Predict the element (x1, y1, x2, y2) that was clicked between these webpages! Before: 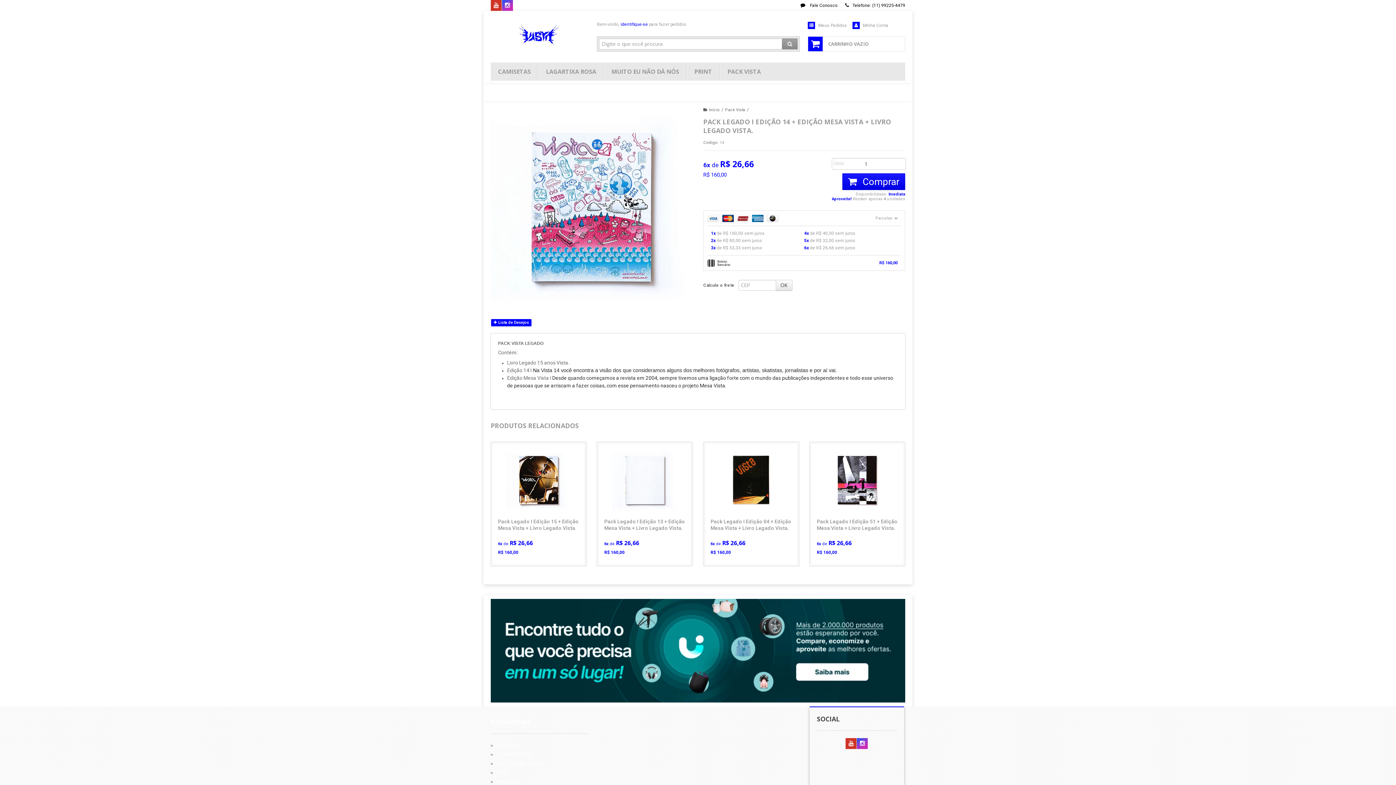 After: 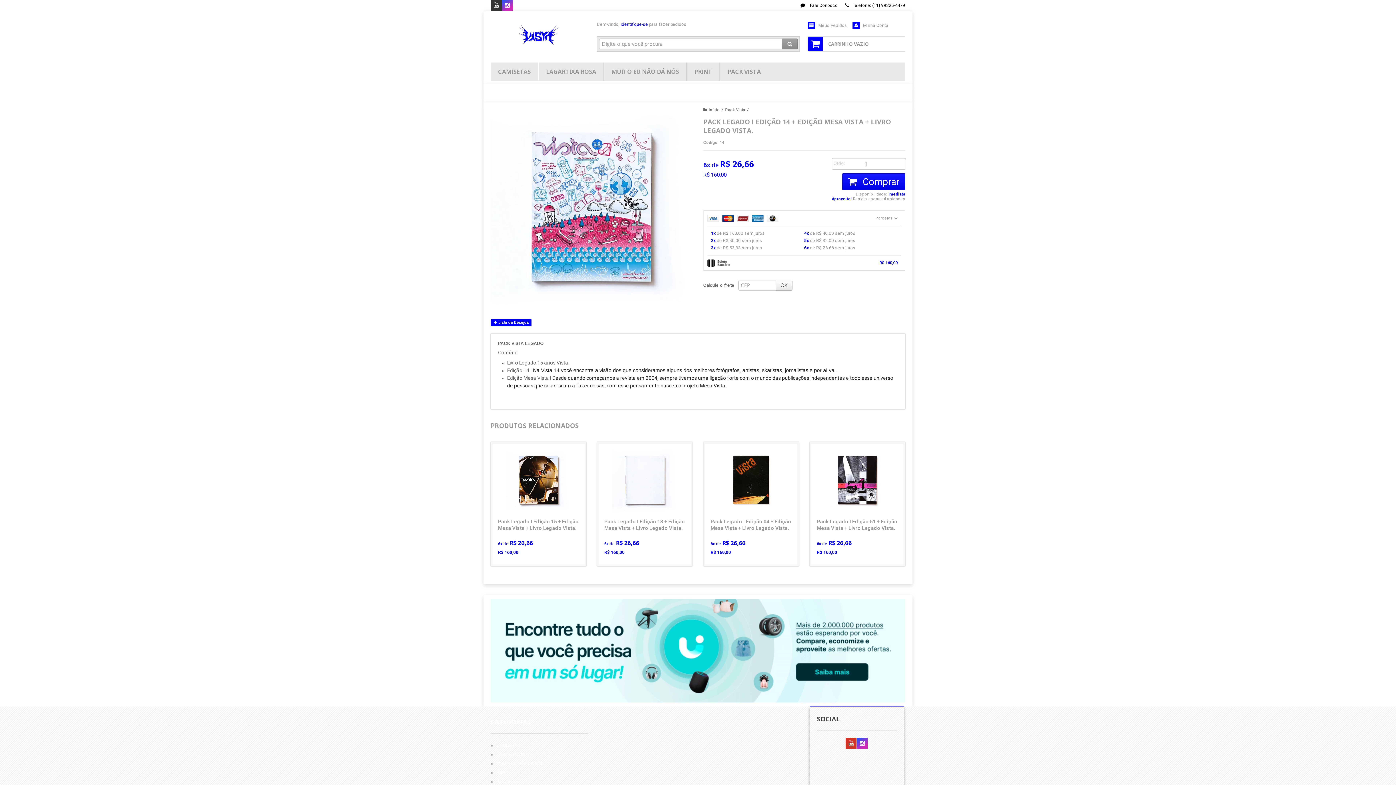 Action: label: Siga nos no Youtube bbox: (490, 3, 501, 8)